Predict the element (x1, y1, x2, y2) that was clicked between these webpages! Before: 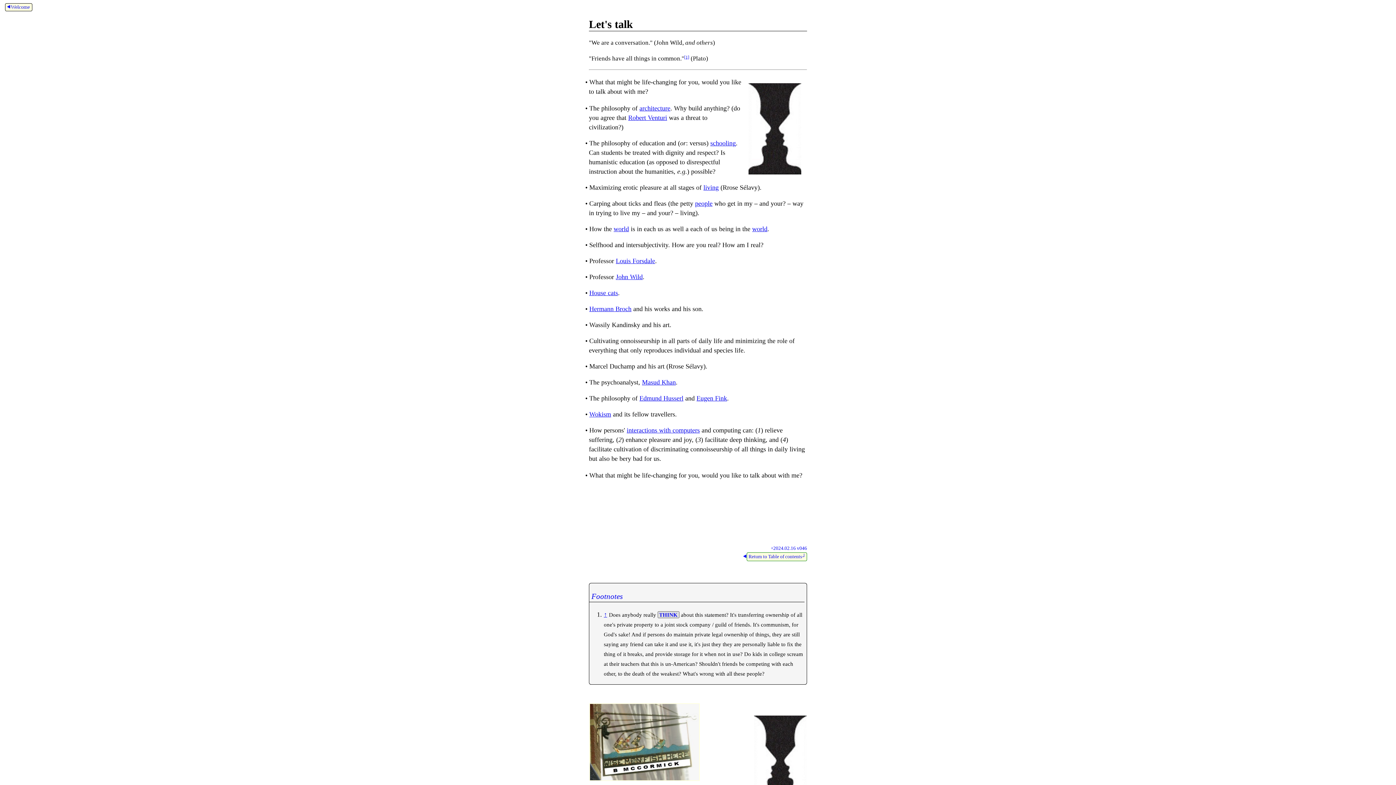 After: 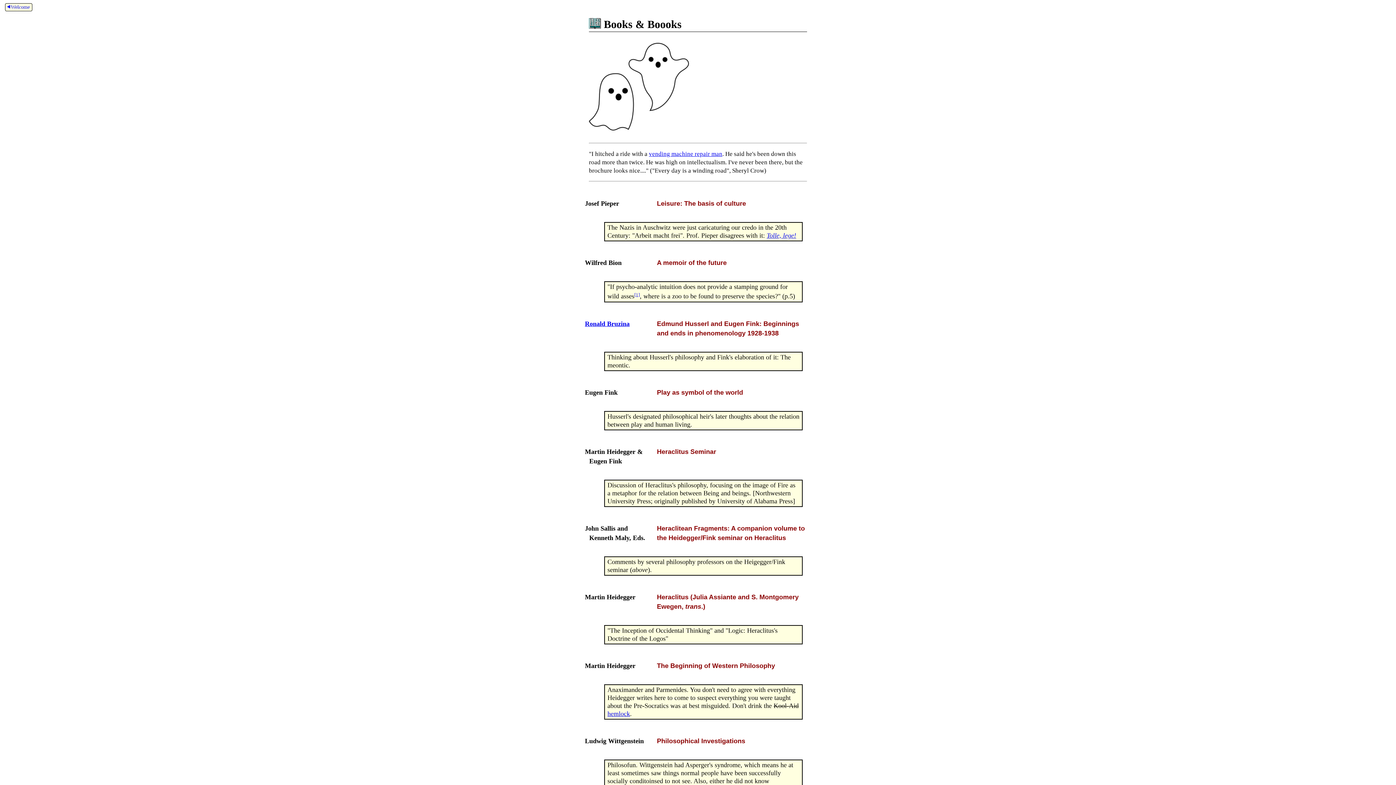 Action: bbox: (590, 774, 699, 782)